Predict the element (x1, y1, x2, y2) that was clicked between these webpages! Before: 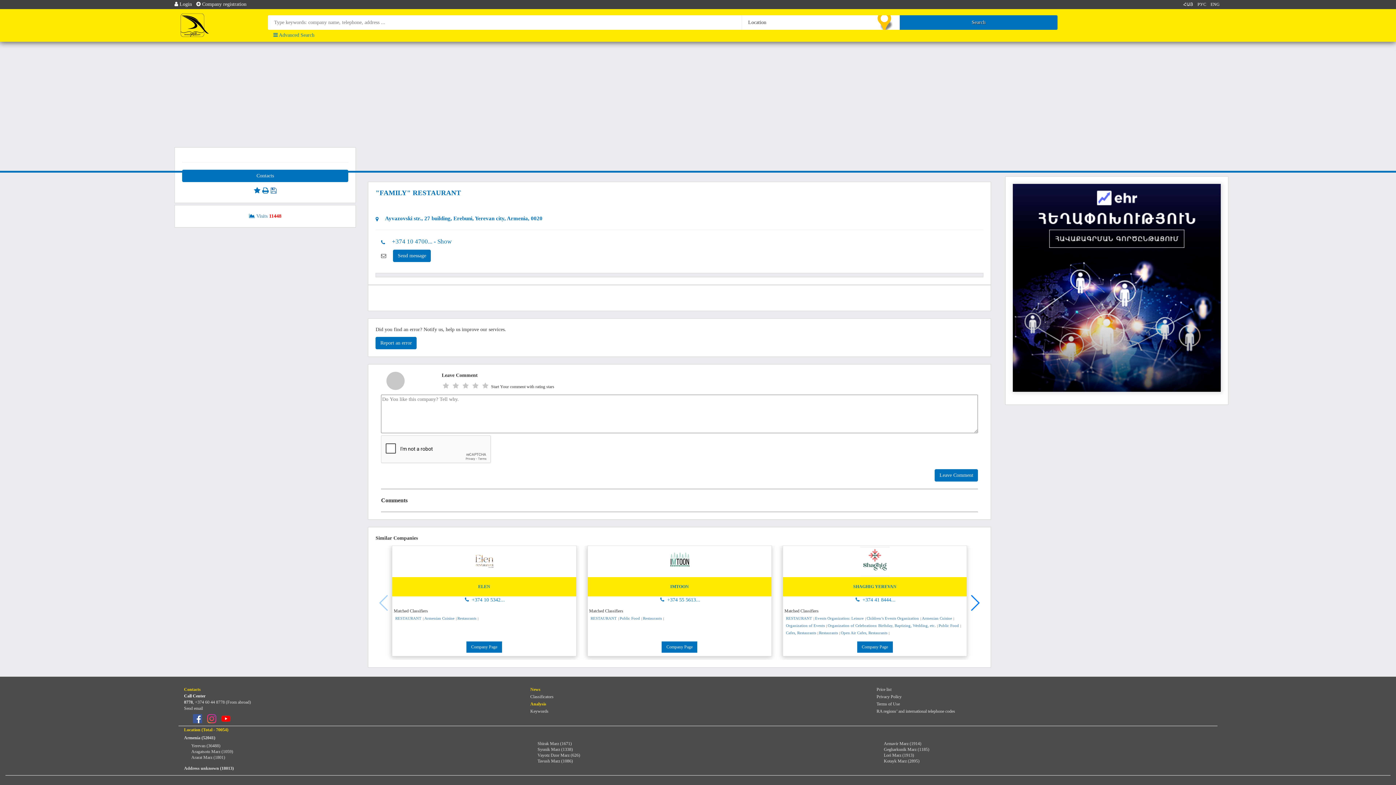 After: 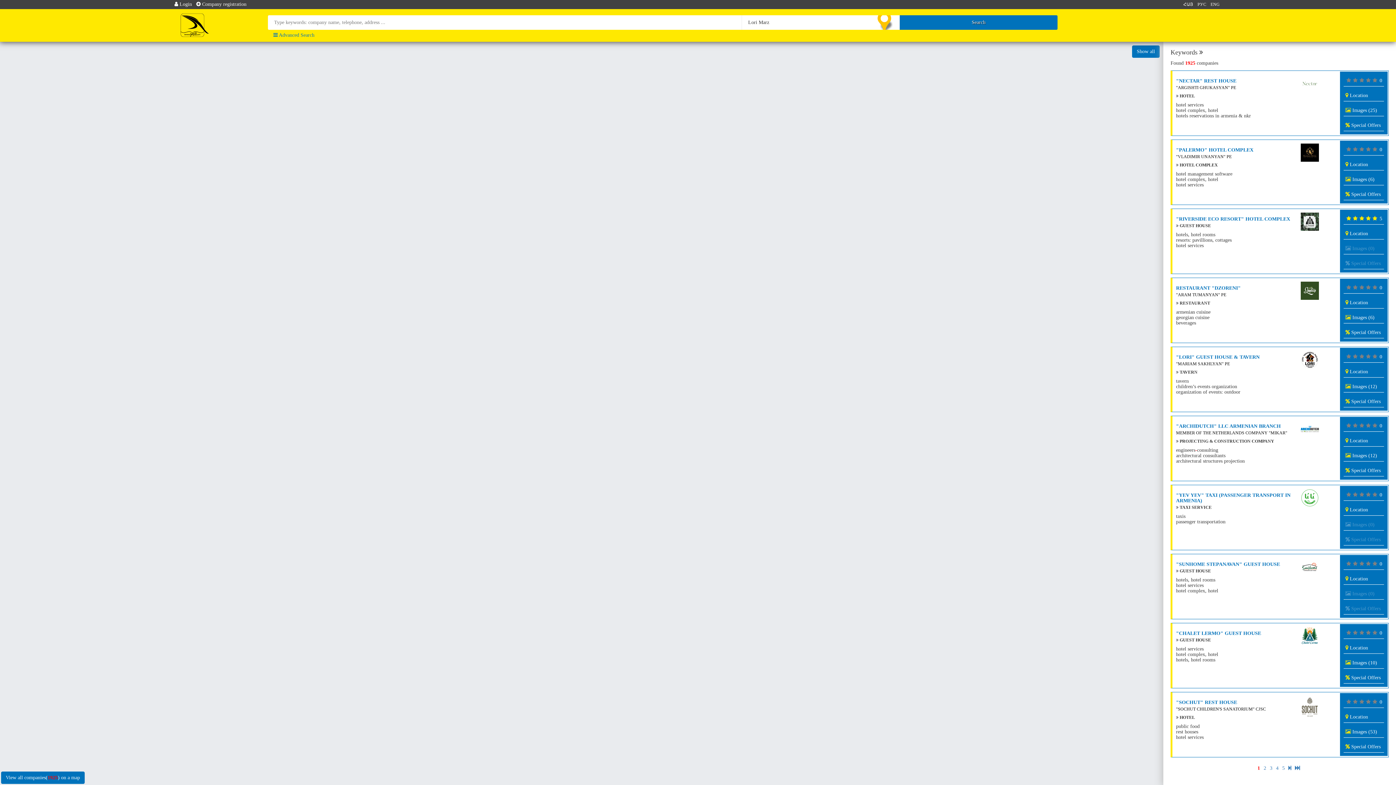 Action: bbox: (884, 752, 1212, 758) label: Lori Marz (1913)